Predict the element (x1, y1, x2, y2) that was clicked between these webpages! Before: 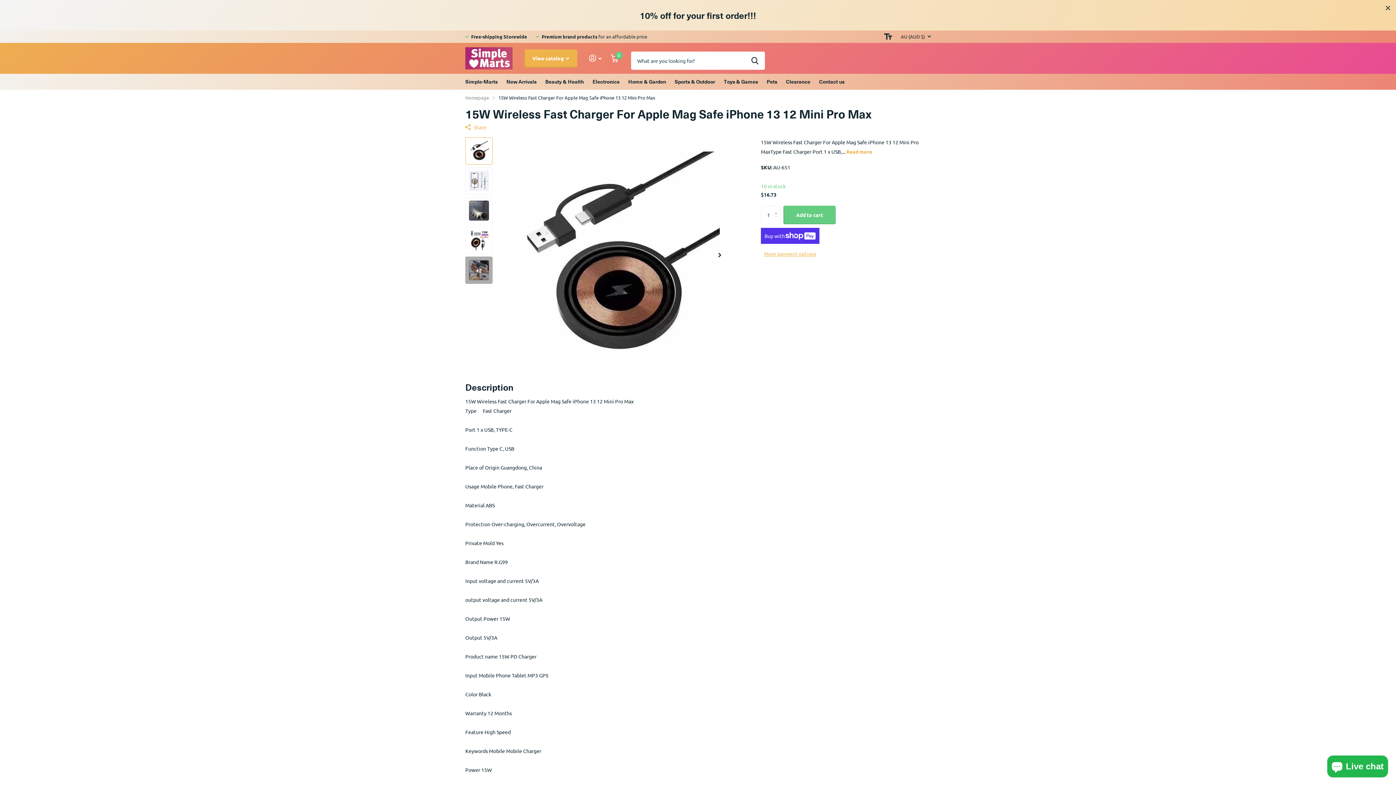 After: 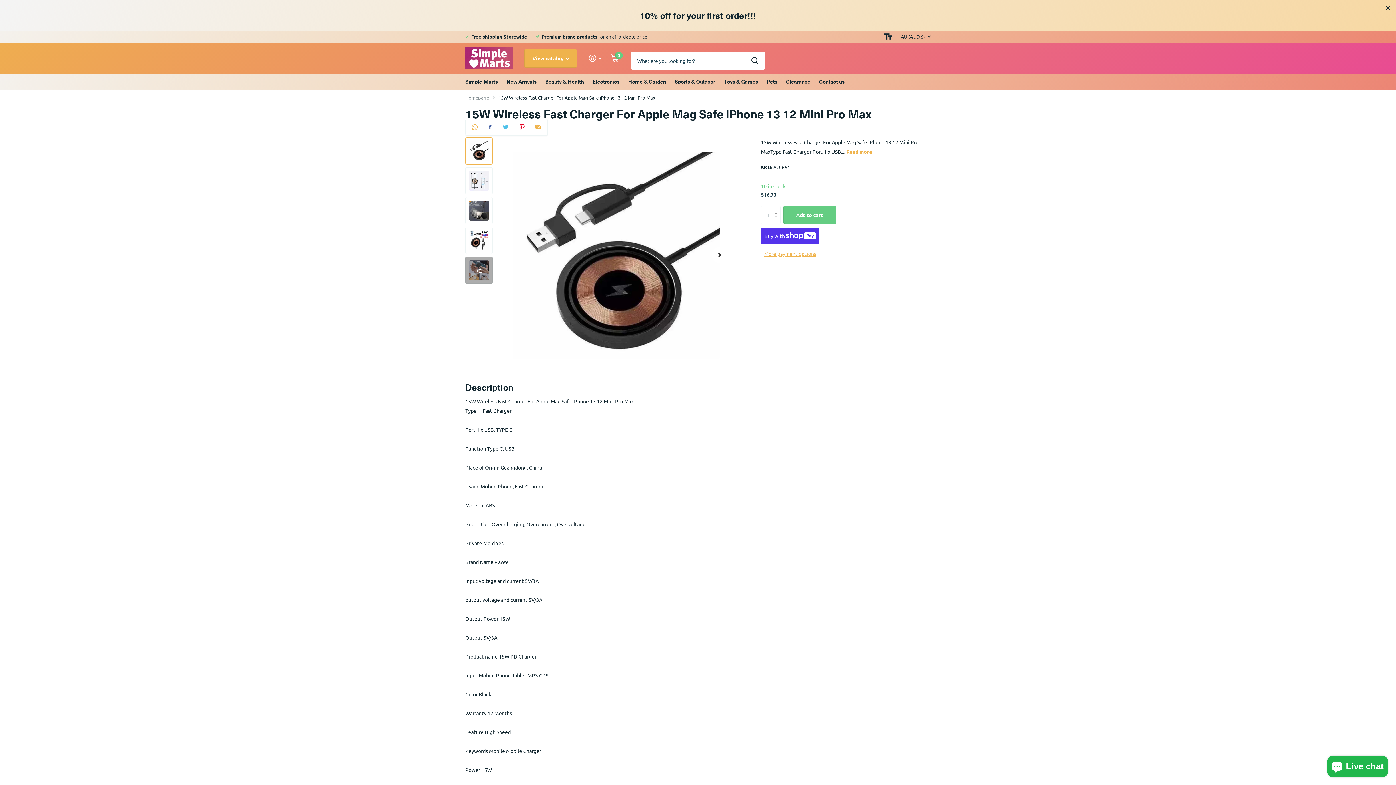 Action: bbox: (465, 122, 486, 132) label: Share